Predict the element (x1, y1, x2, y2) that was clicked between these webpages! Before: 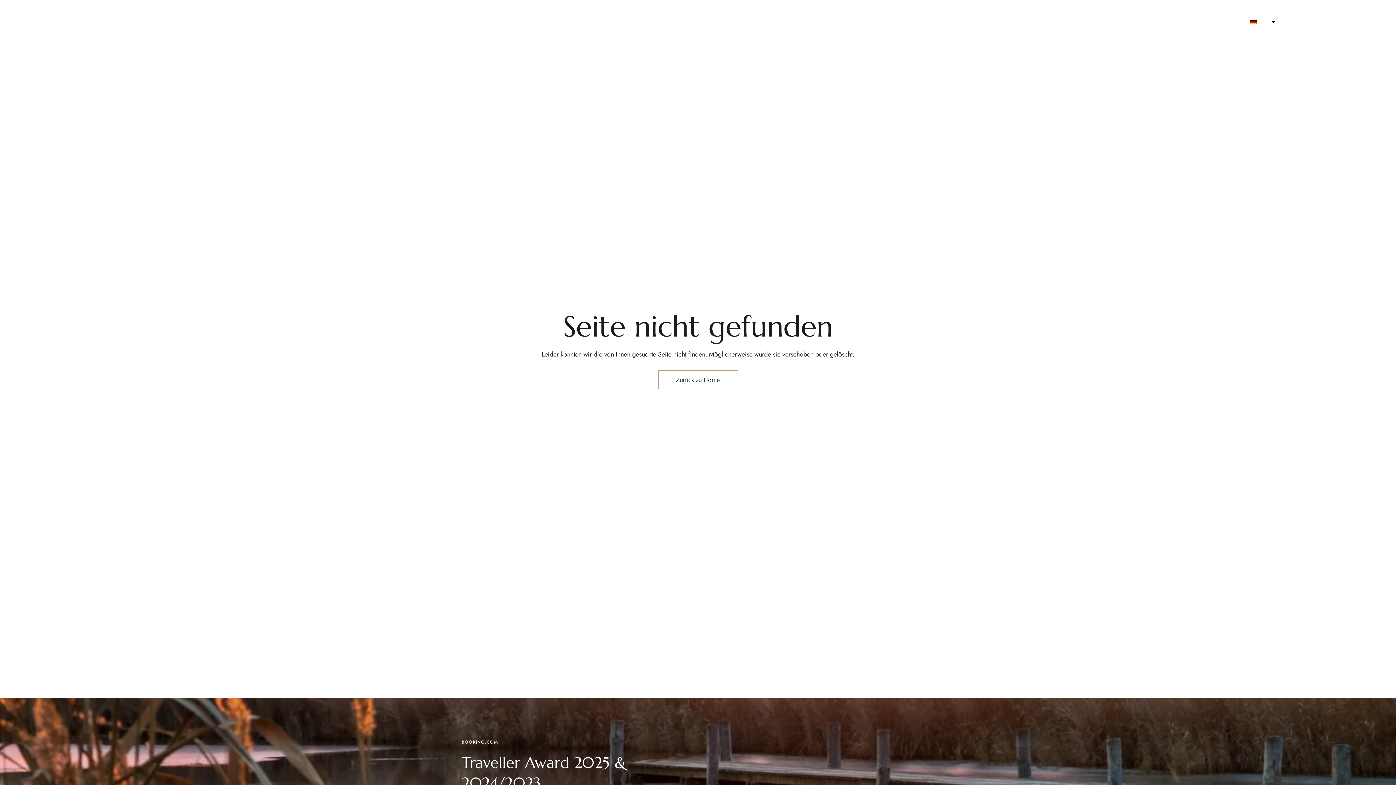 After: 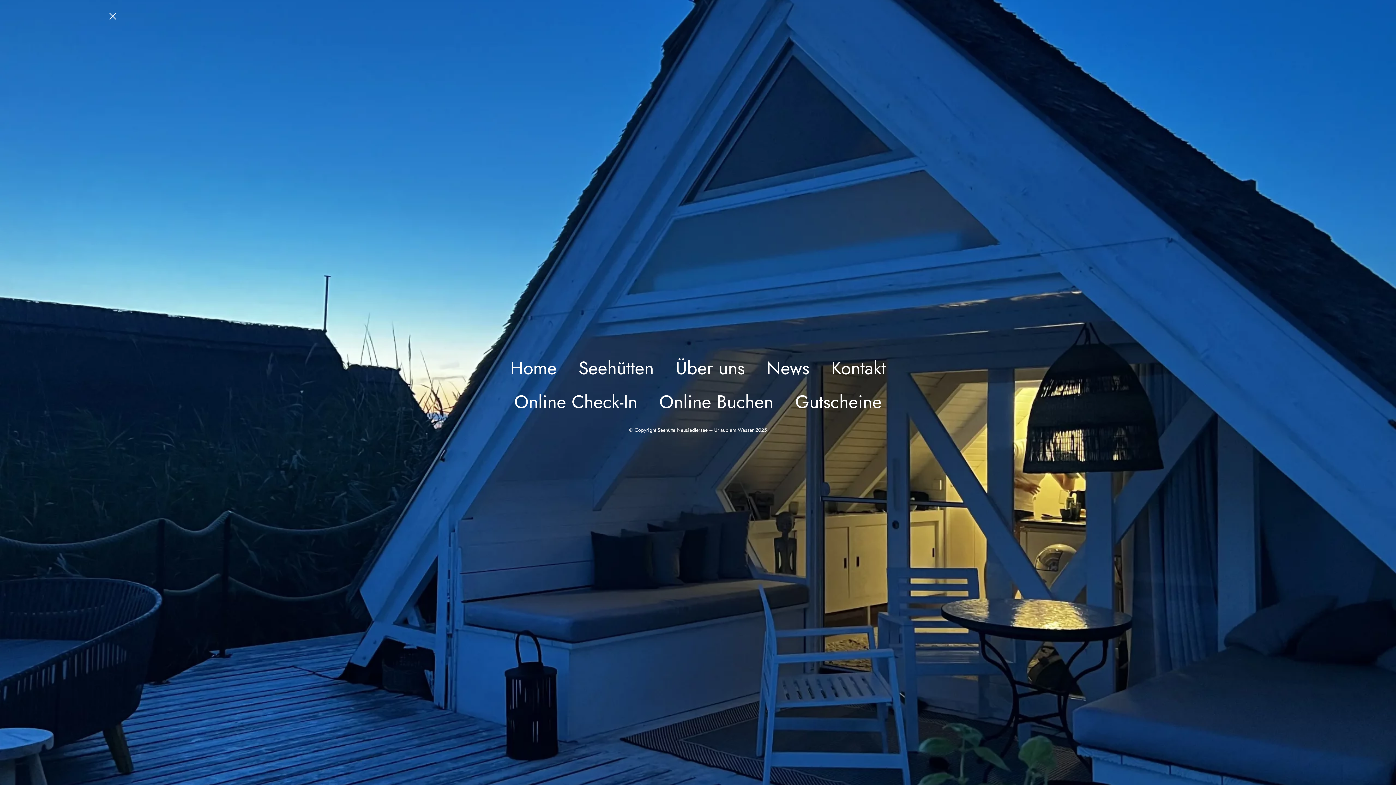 Action: bbox: (10, 12, 23, 30) label: Menü